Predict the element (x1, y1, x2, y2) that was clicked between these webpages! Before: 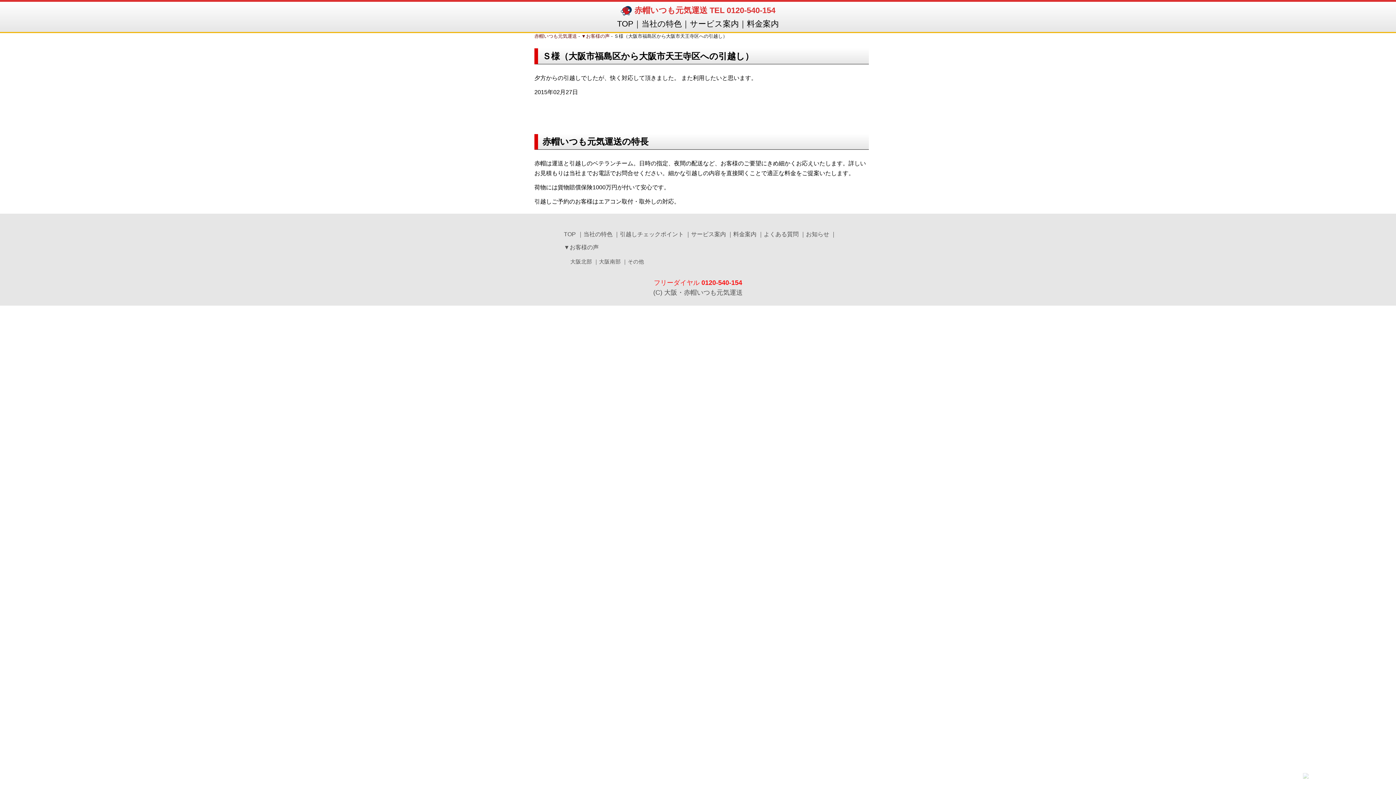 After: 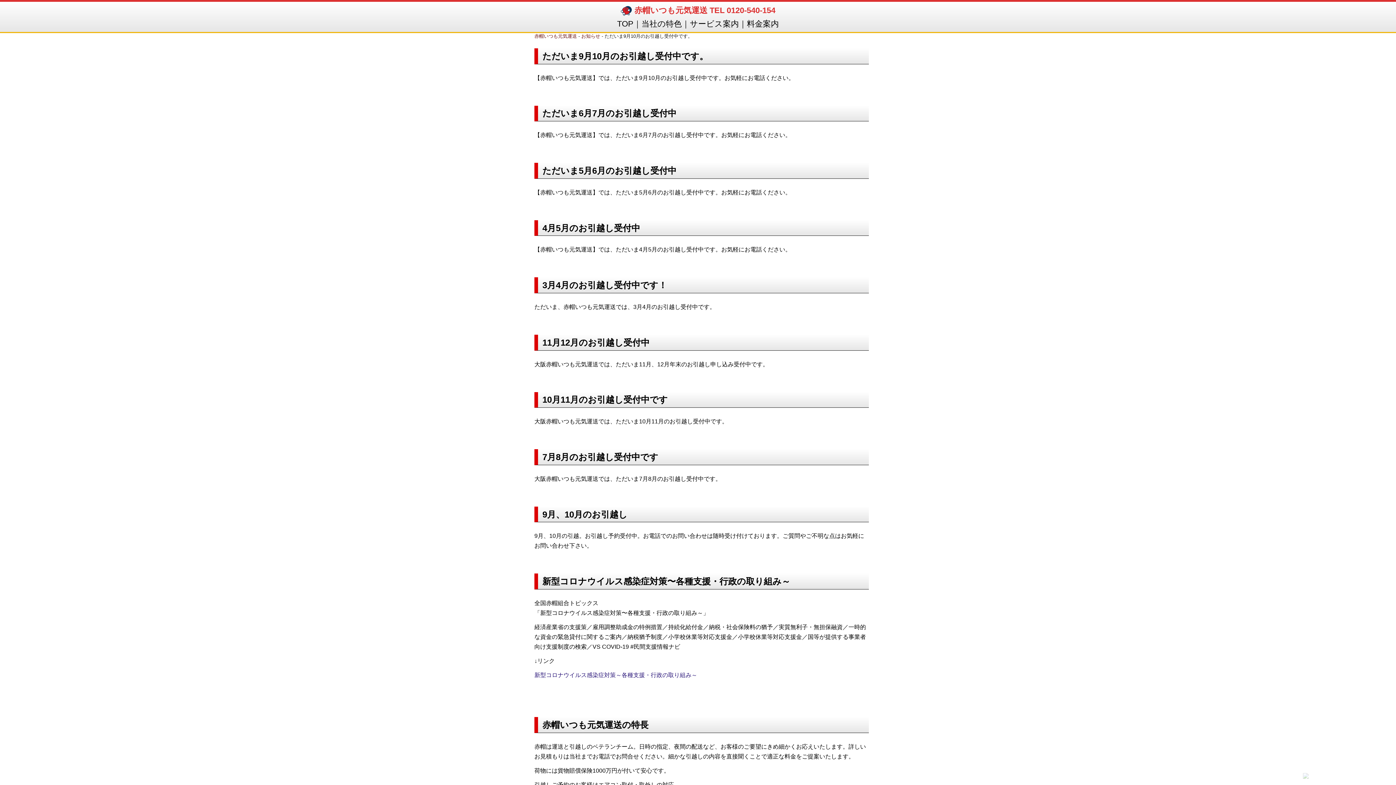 Action: bbox: (806, 230, 829, 237) label: お知らせ